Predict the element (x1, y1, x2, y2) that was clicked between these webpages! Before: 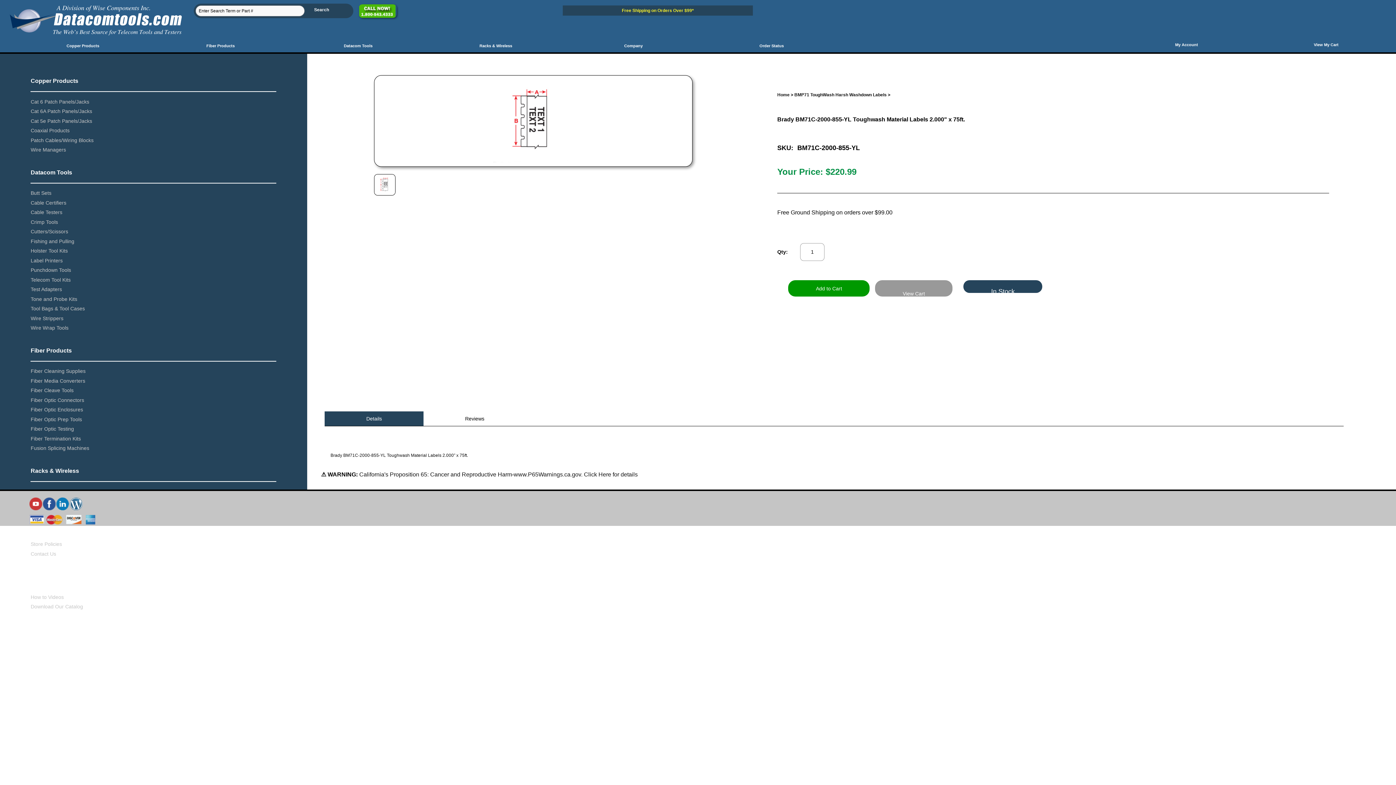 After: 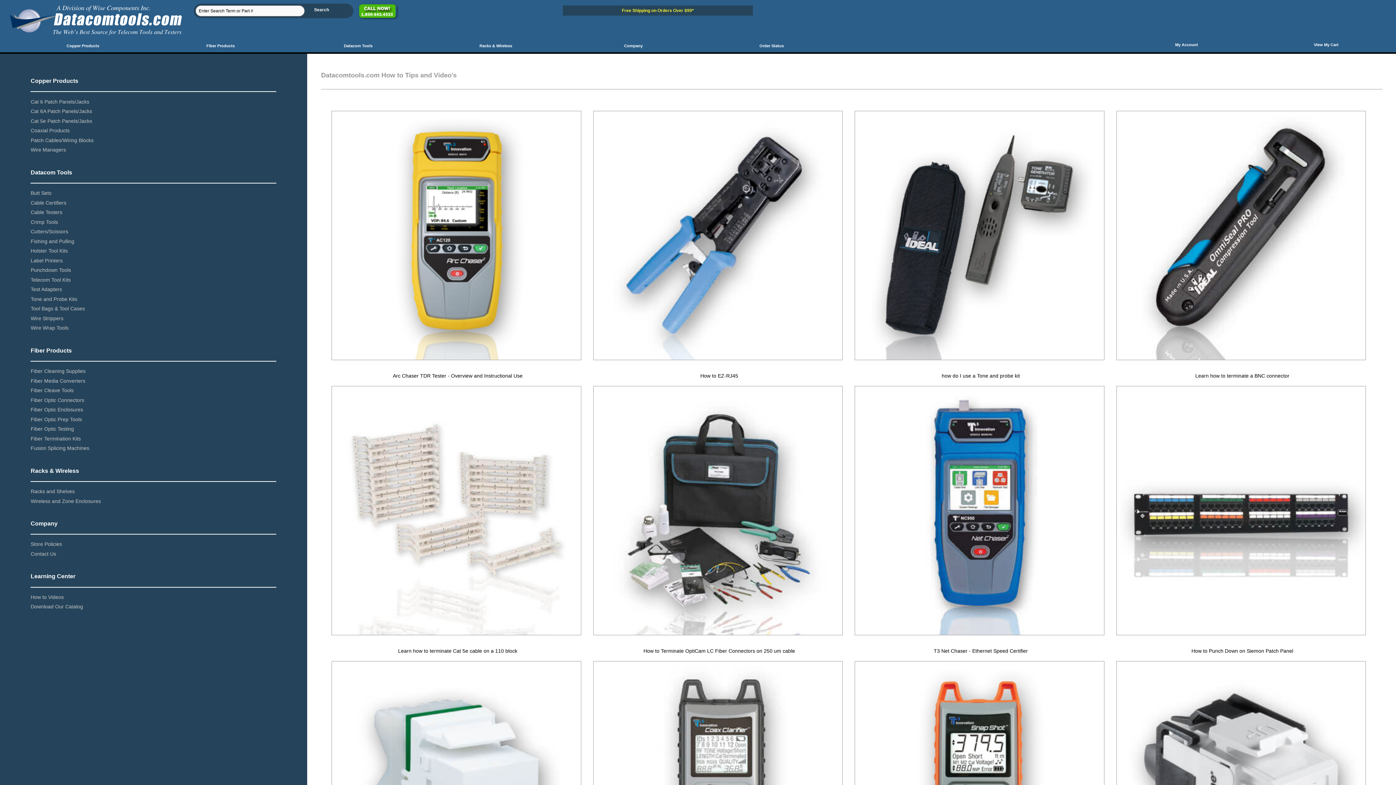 Action: bbox: (30, 594, 63, 600) label: How to Videos